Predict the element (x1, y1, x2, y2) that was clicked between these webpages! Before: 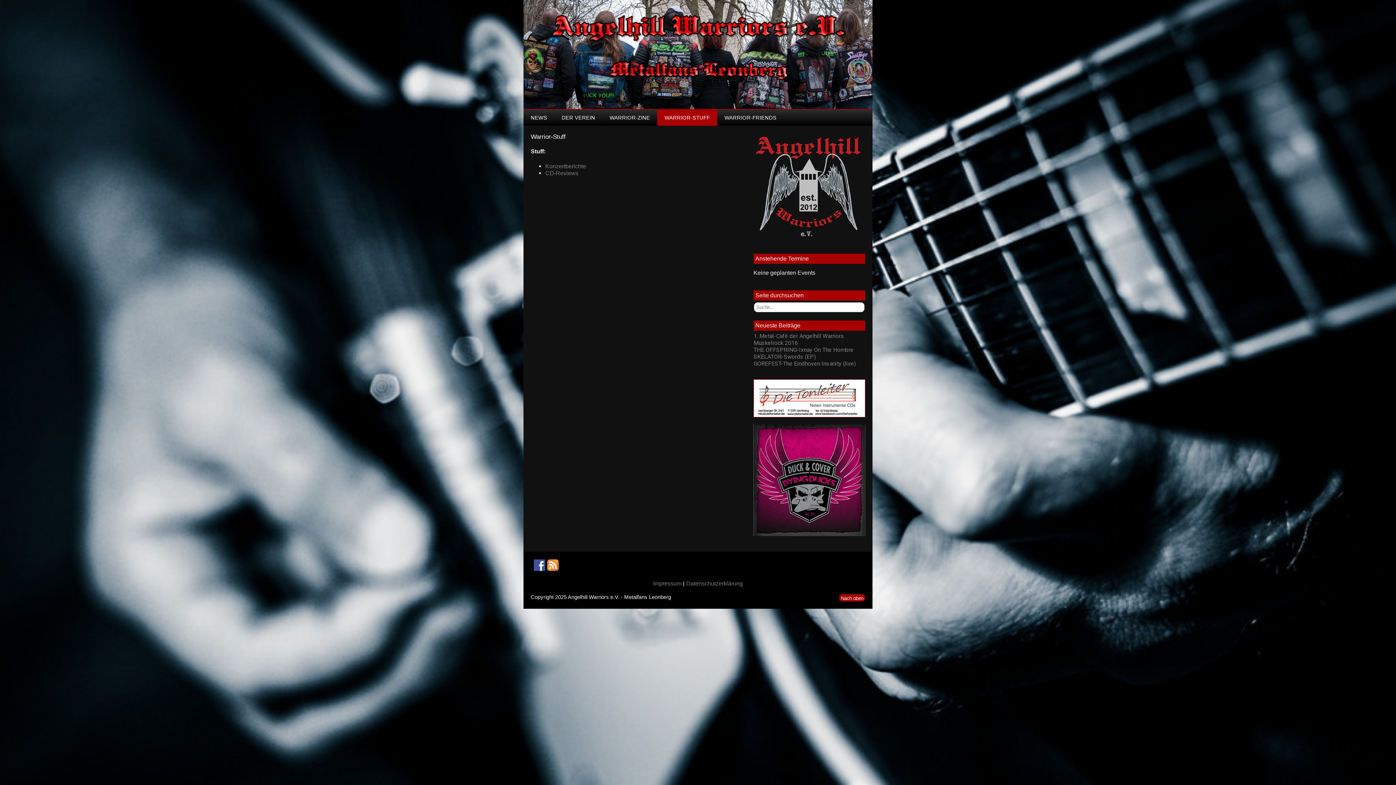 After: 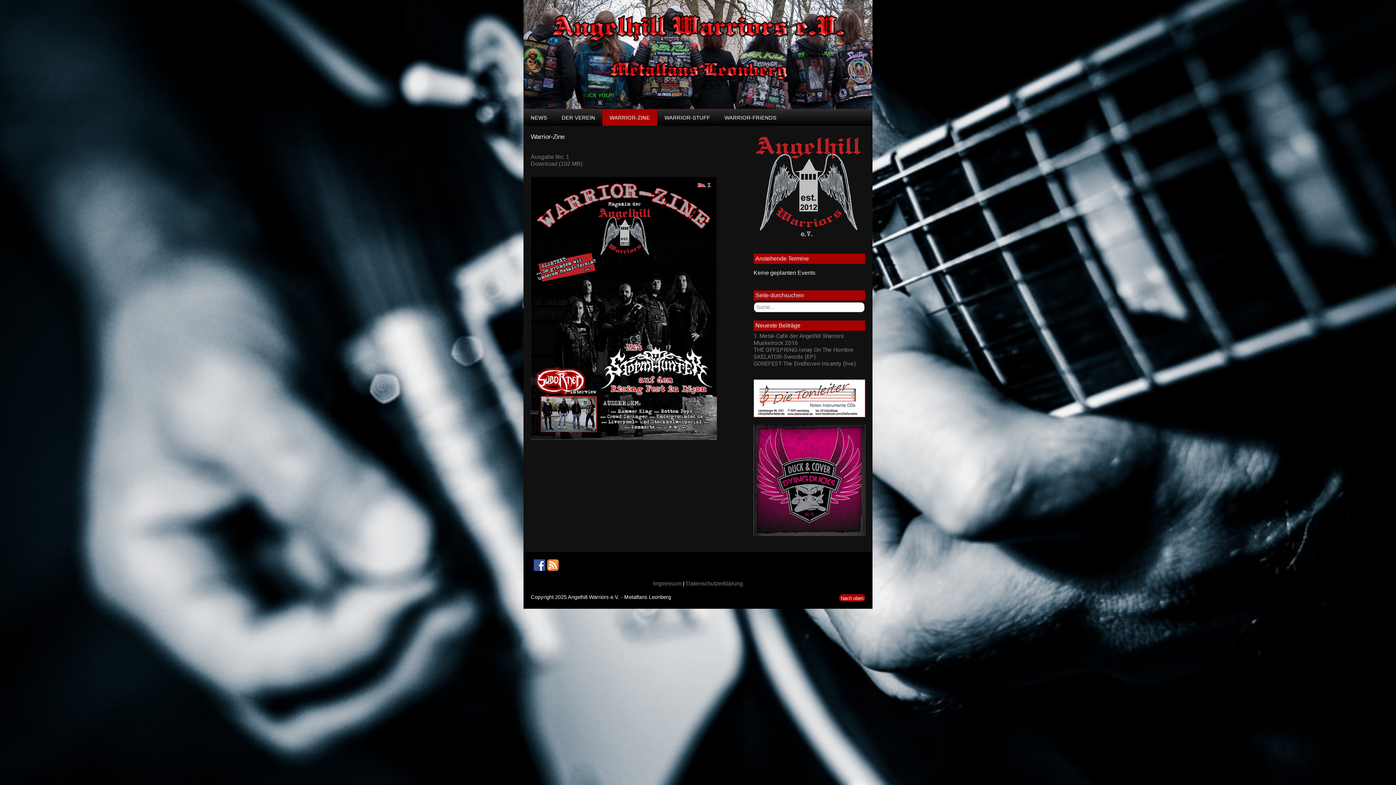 Action: label: WARRIOR-ZINE bbox: (602, 109, 657, 125)